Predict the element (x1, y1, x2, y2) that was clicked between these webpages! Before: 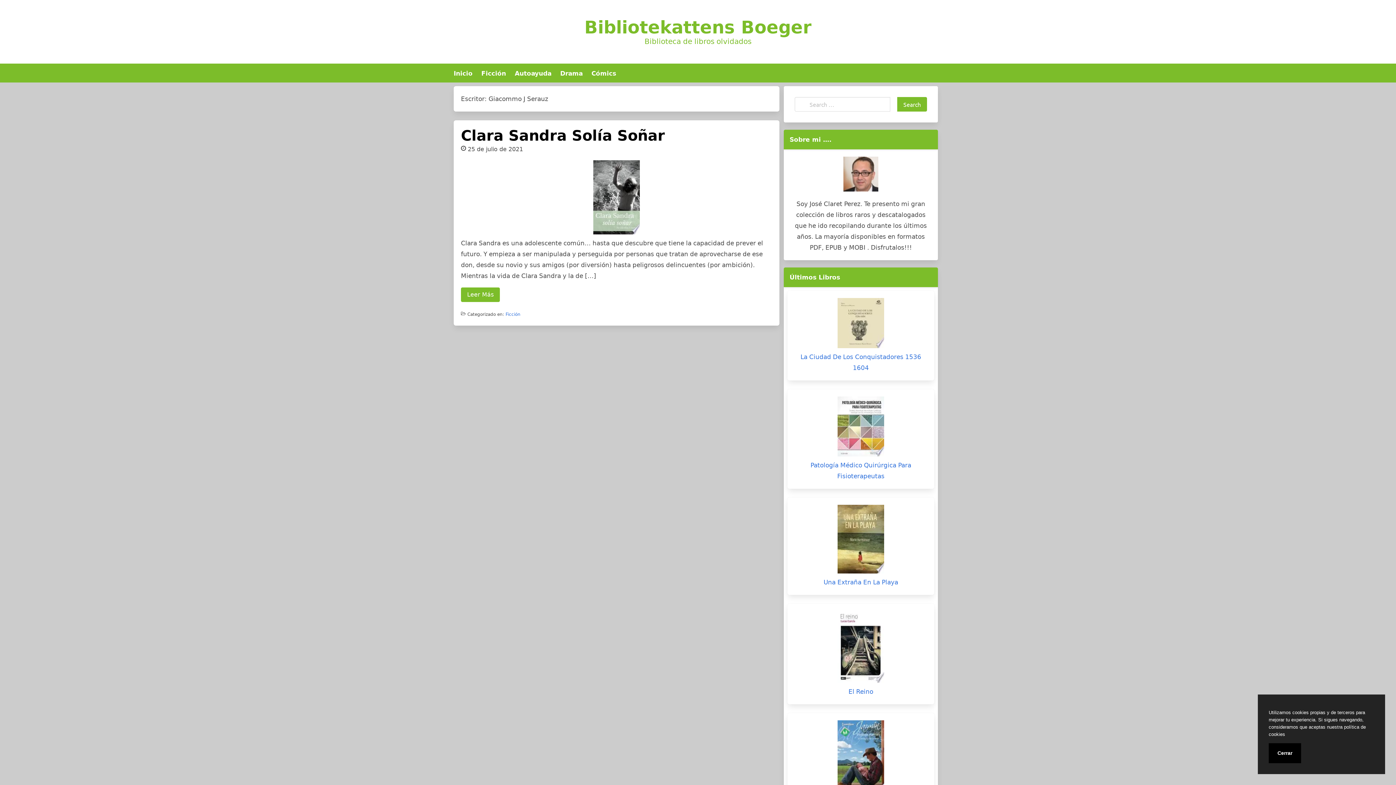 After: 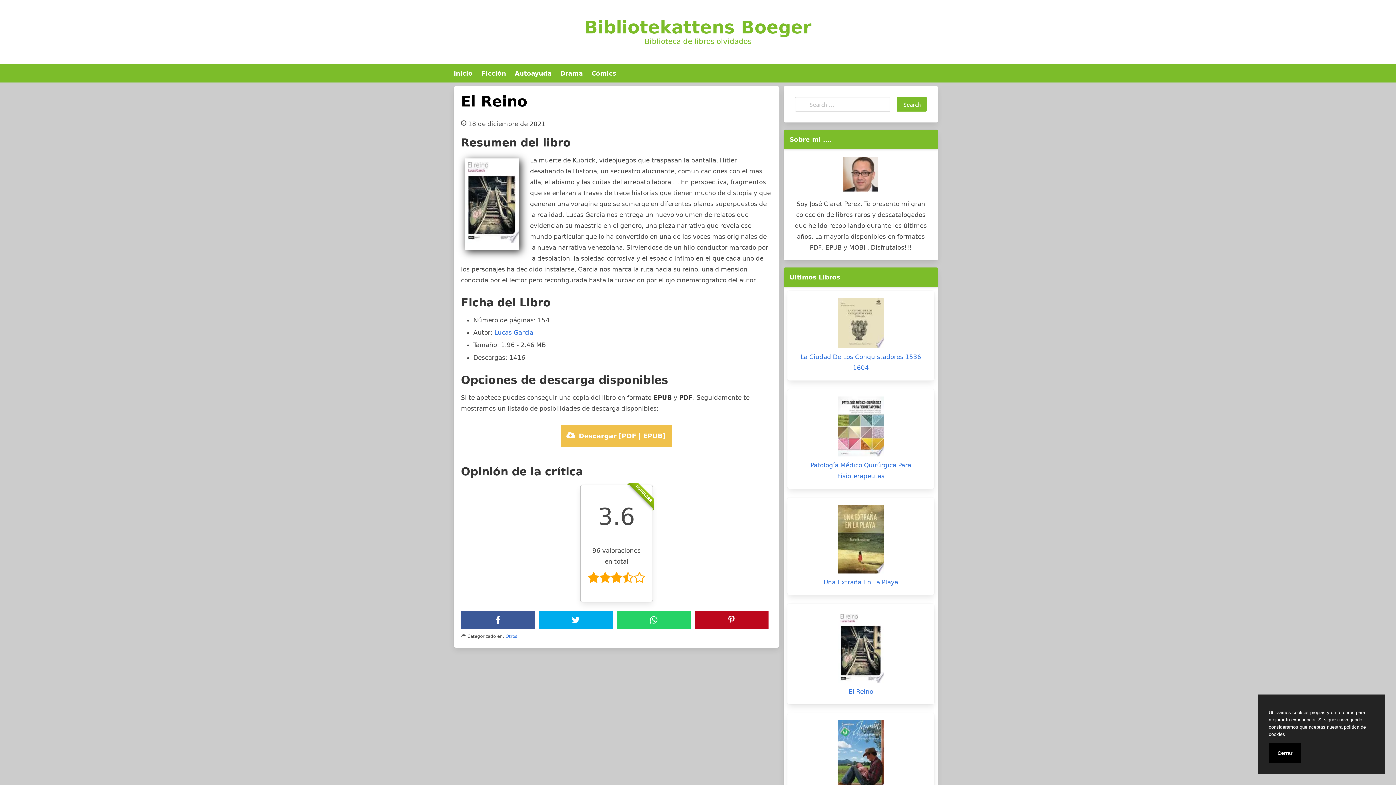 Action: bbox: (794, 611, 927, 686)